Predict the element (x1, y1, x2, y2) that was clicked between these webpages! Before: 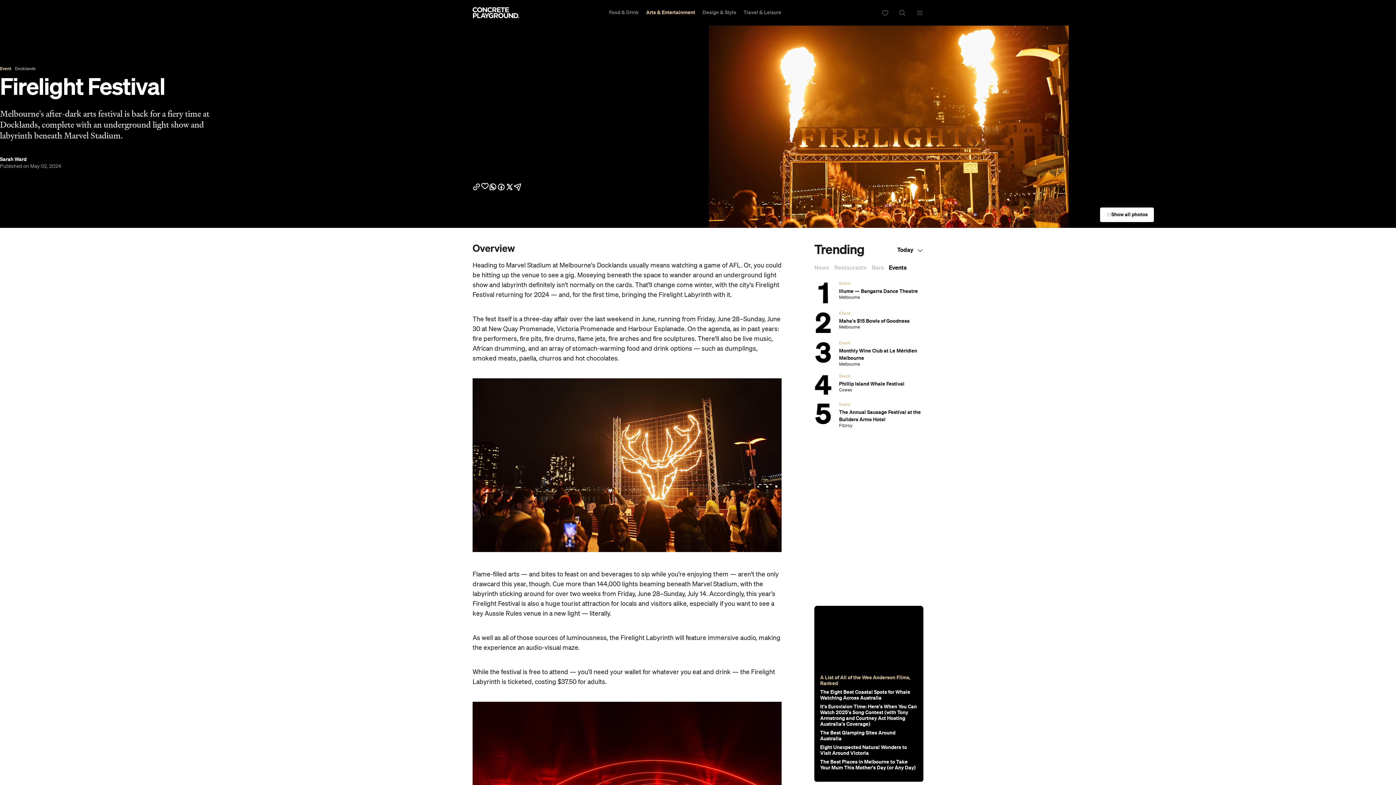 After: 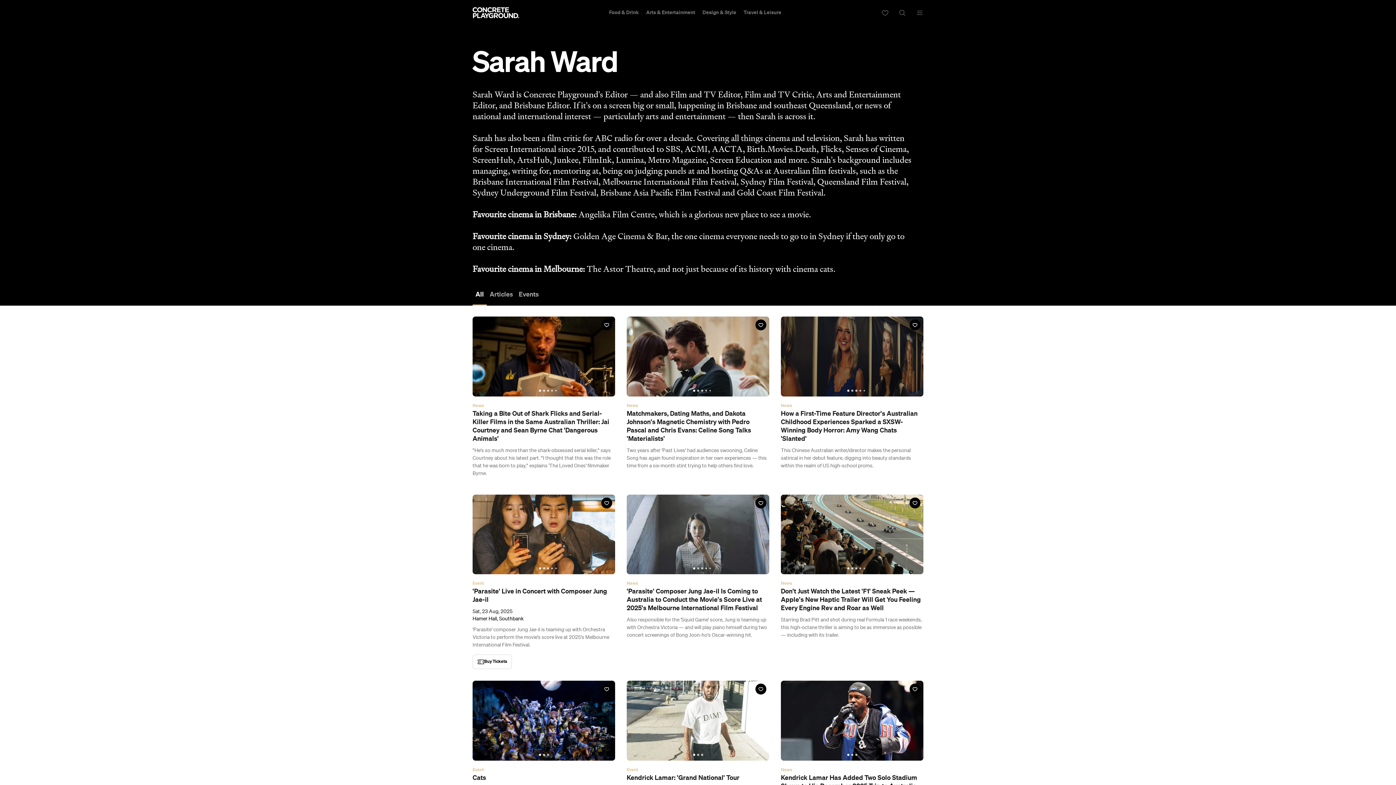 Action: label: Sarah Ward bbox: (0, 277, 26, 282)